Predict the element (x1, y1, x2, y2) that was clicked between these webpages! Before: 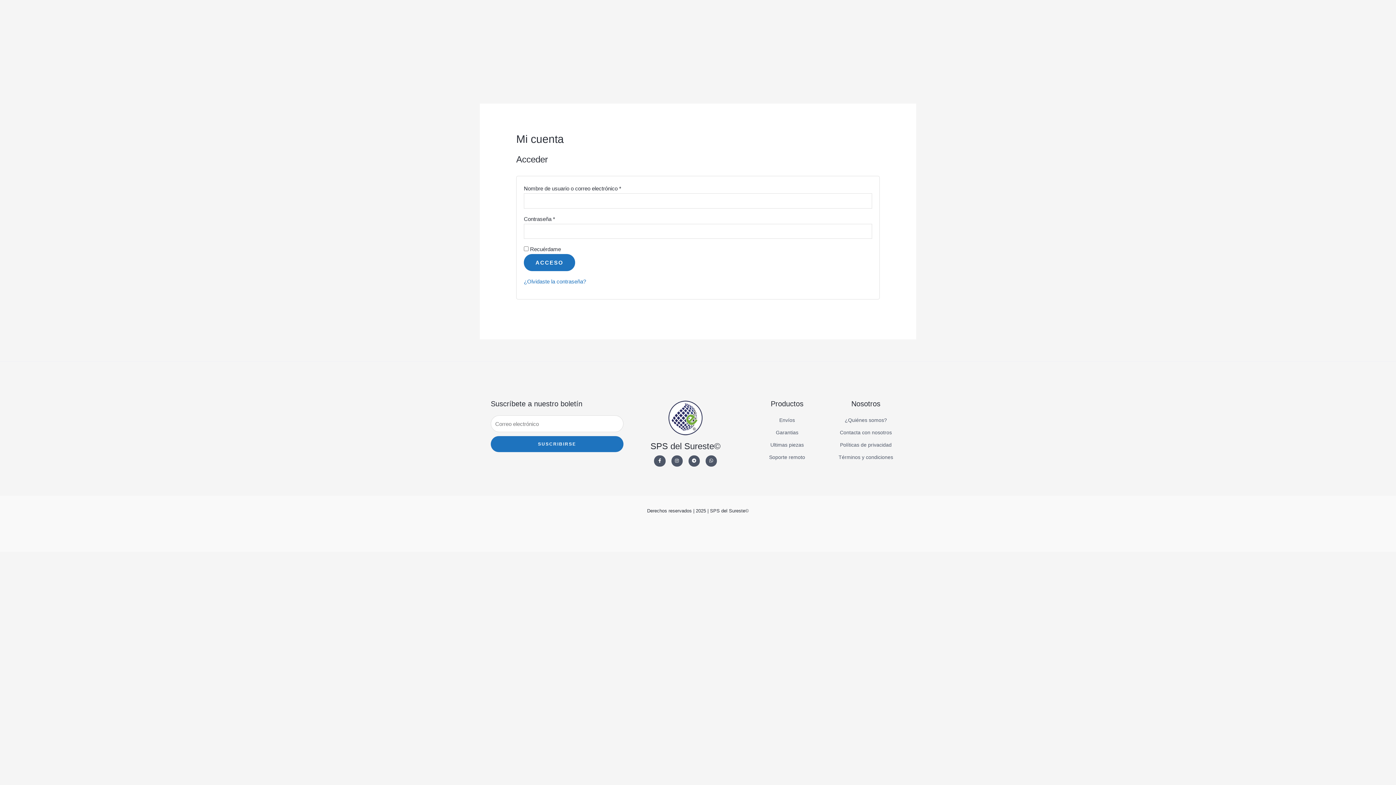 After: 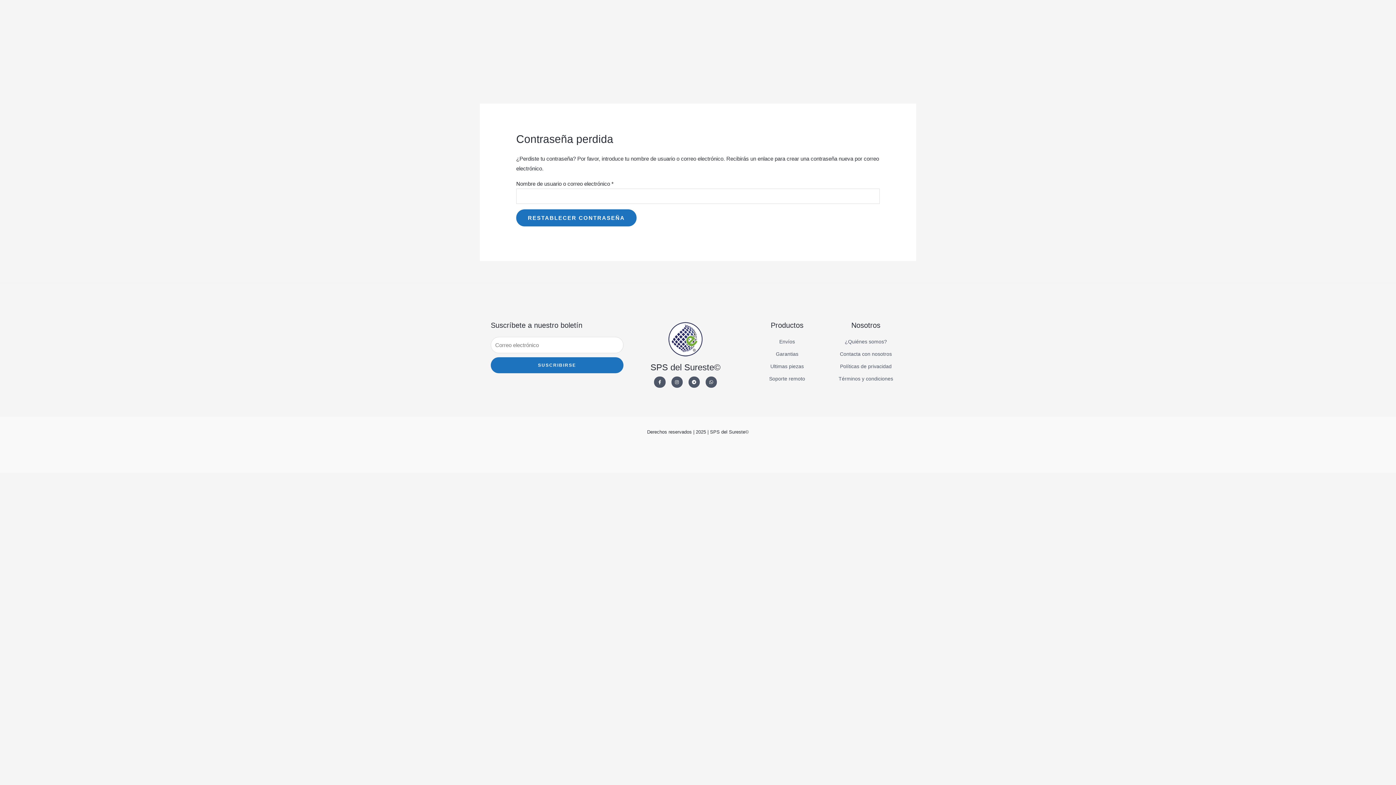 Action: label: ¿Olvidaste la contraseña? bbox: (524, 278, 586, 284)